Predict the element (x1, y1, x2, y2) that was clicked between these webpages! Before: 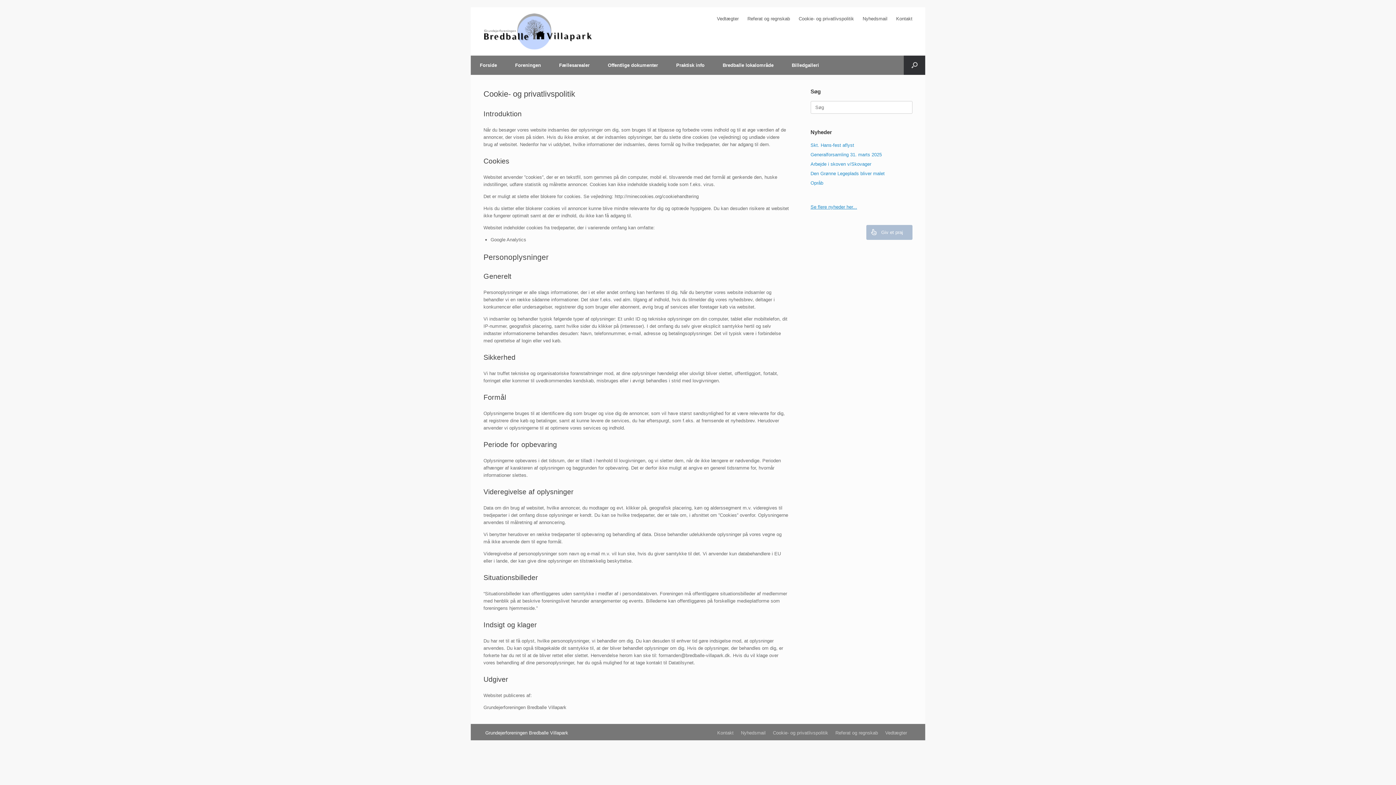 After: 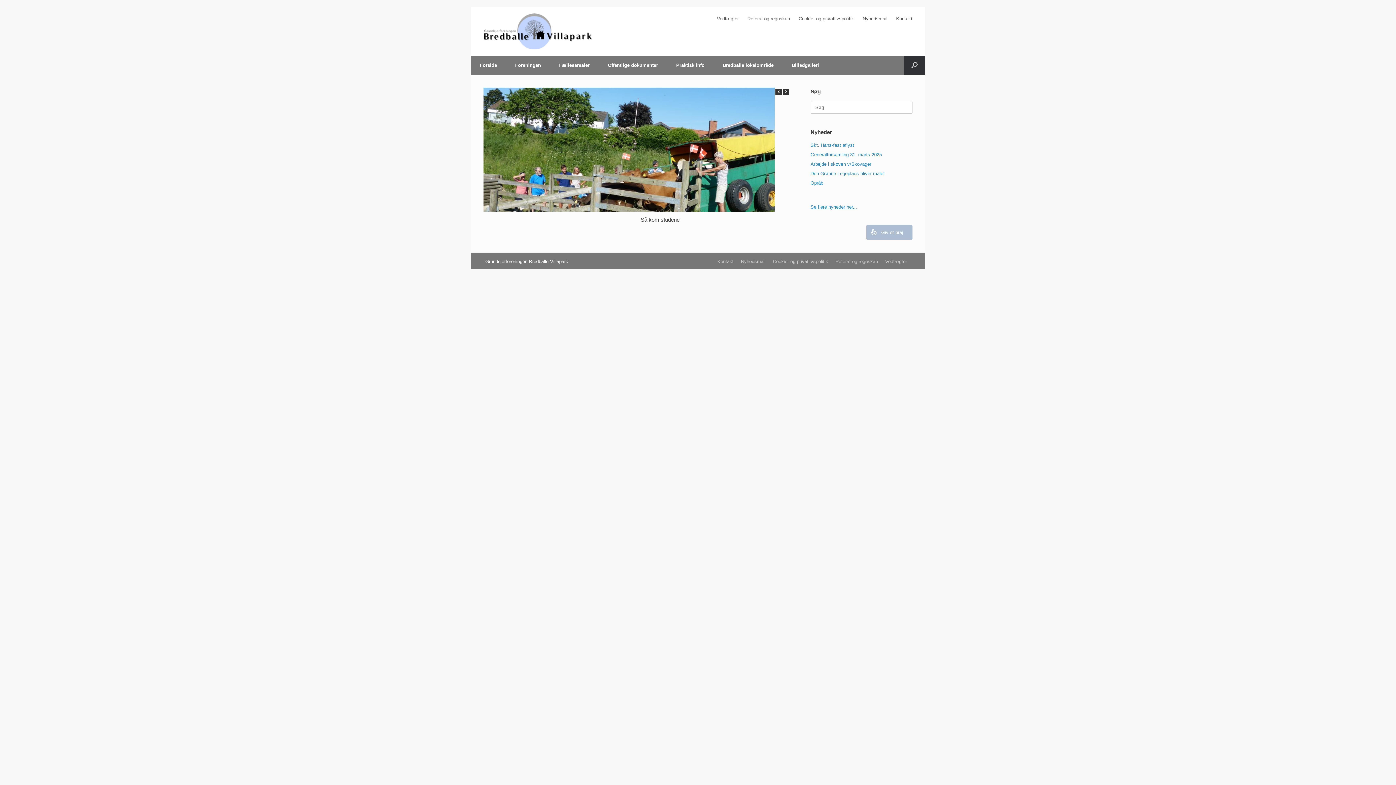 Action: label: Billedgalleri bbox: (782, 55, 828, 74)